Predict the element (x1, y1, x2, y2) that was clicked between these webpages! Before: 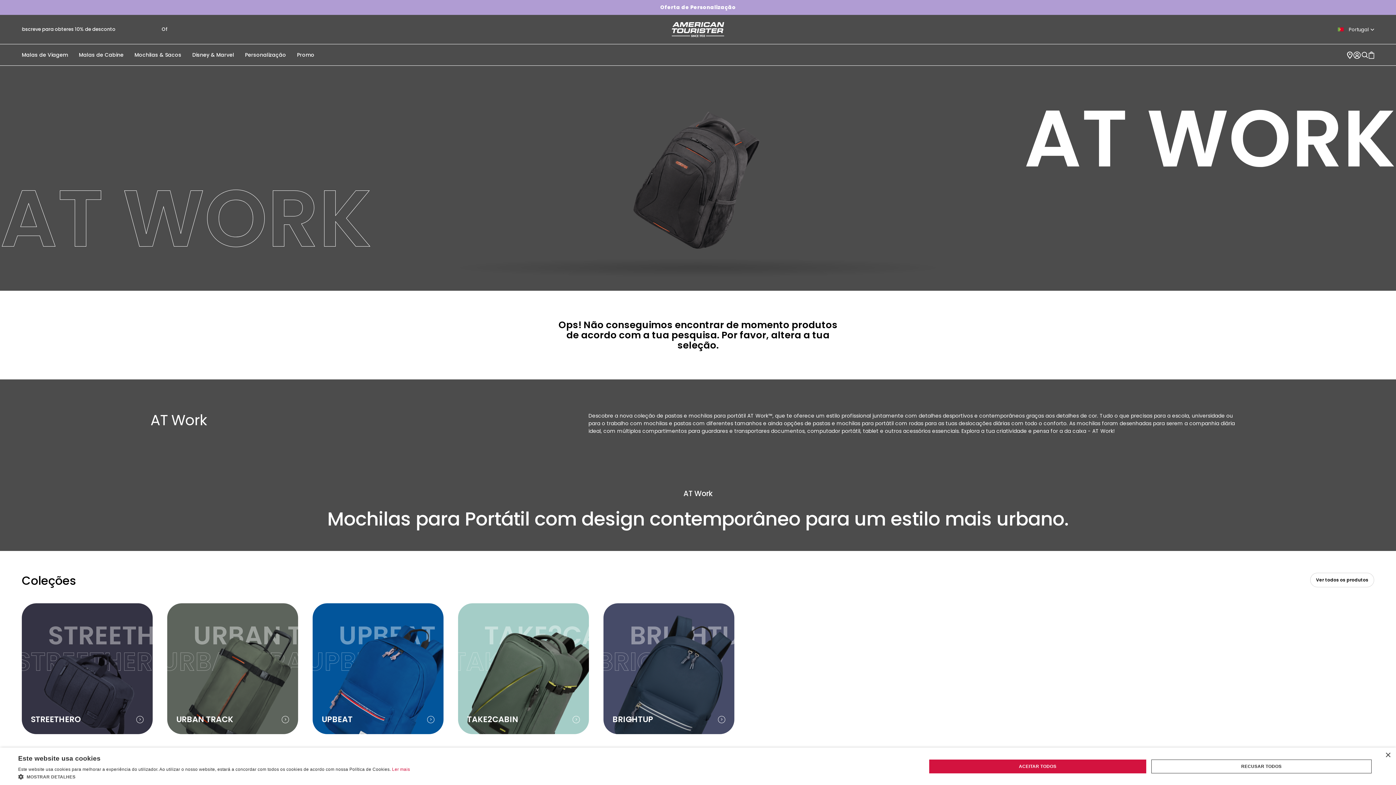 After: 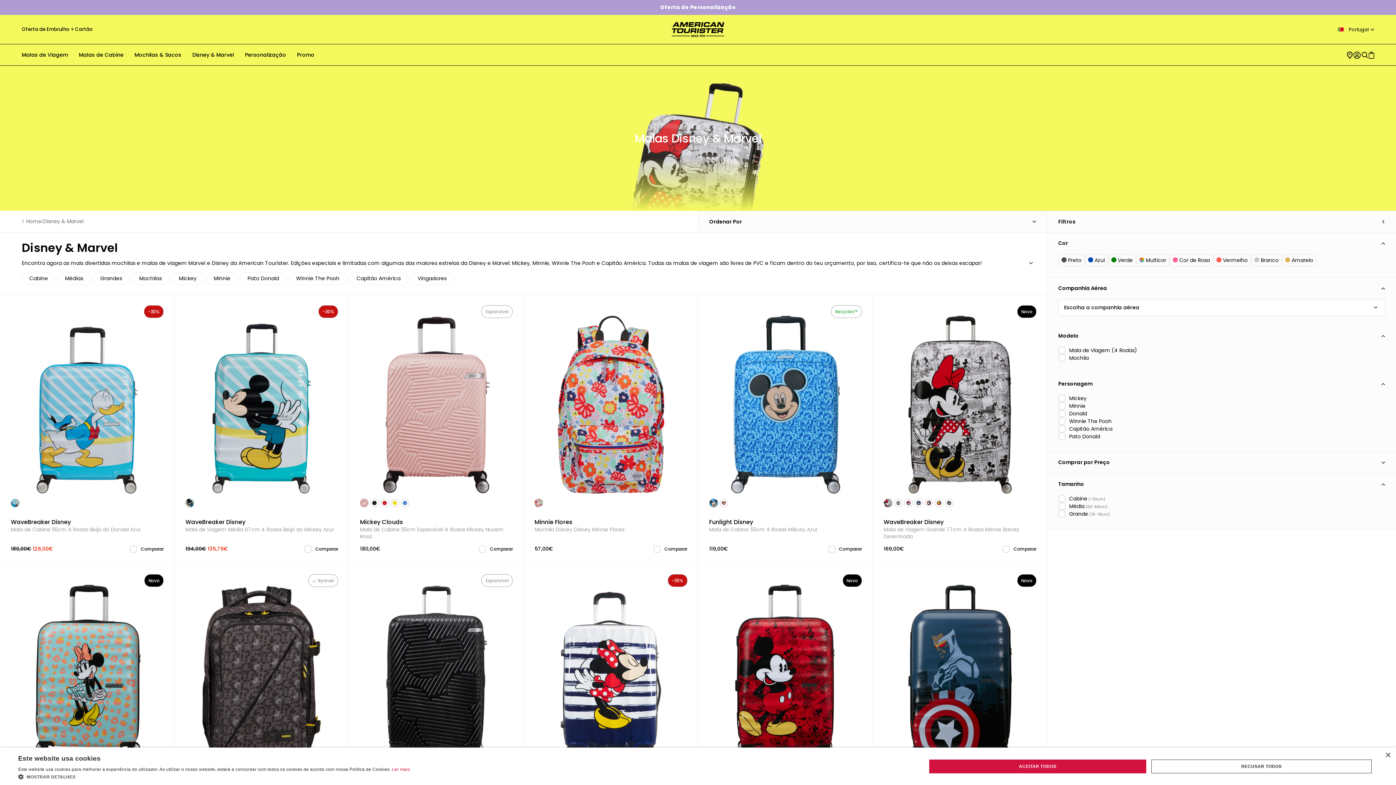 Action: bbox: (192, 44, 234, 65) label: Disney & Marvel